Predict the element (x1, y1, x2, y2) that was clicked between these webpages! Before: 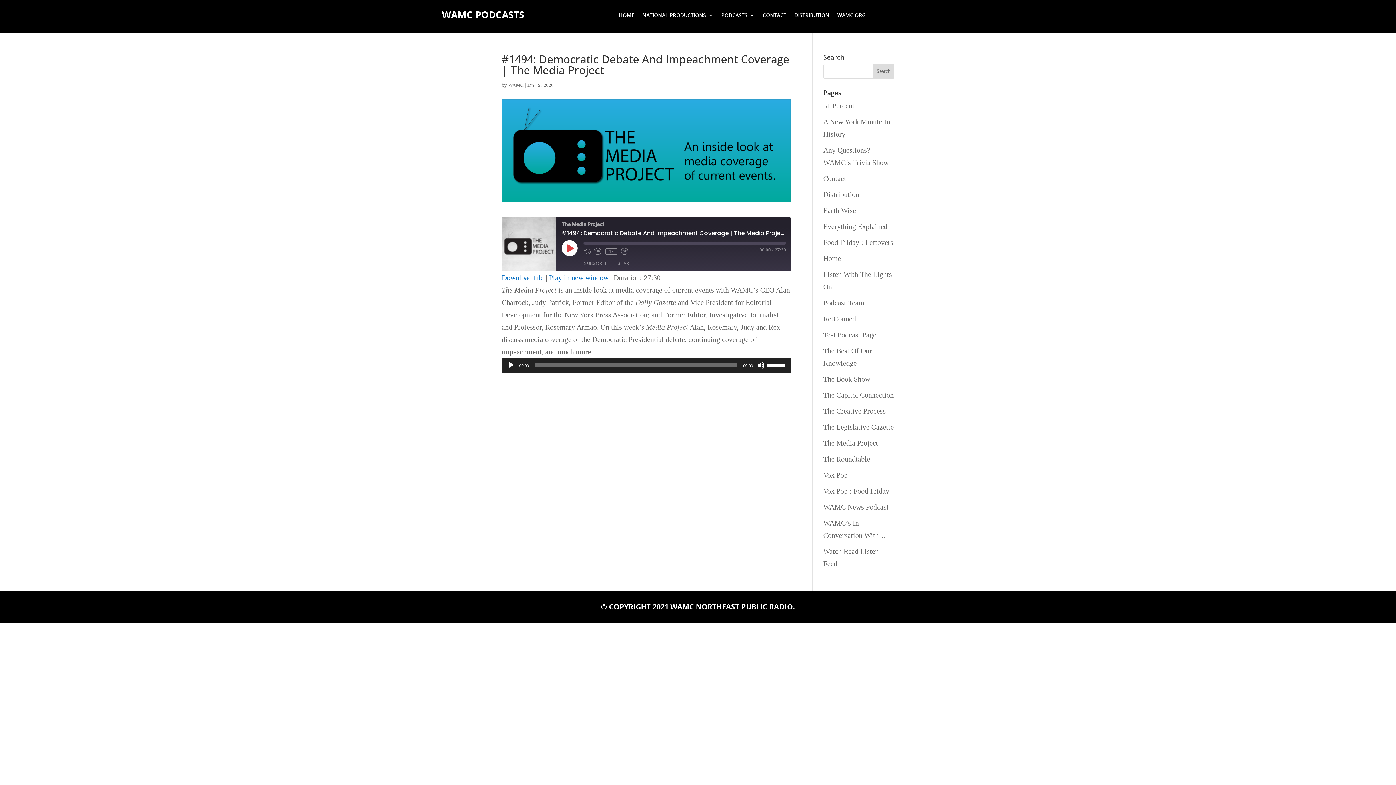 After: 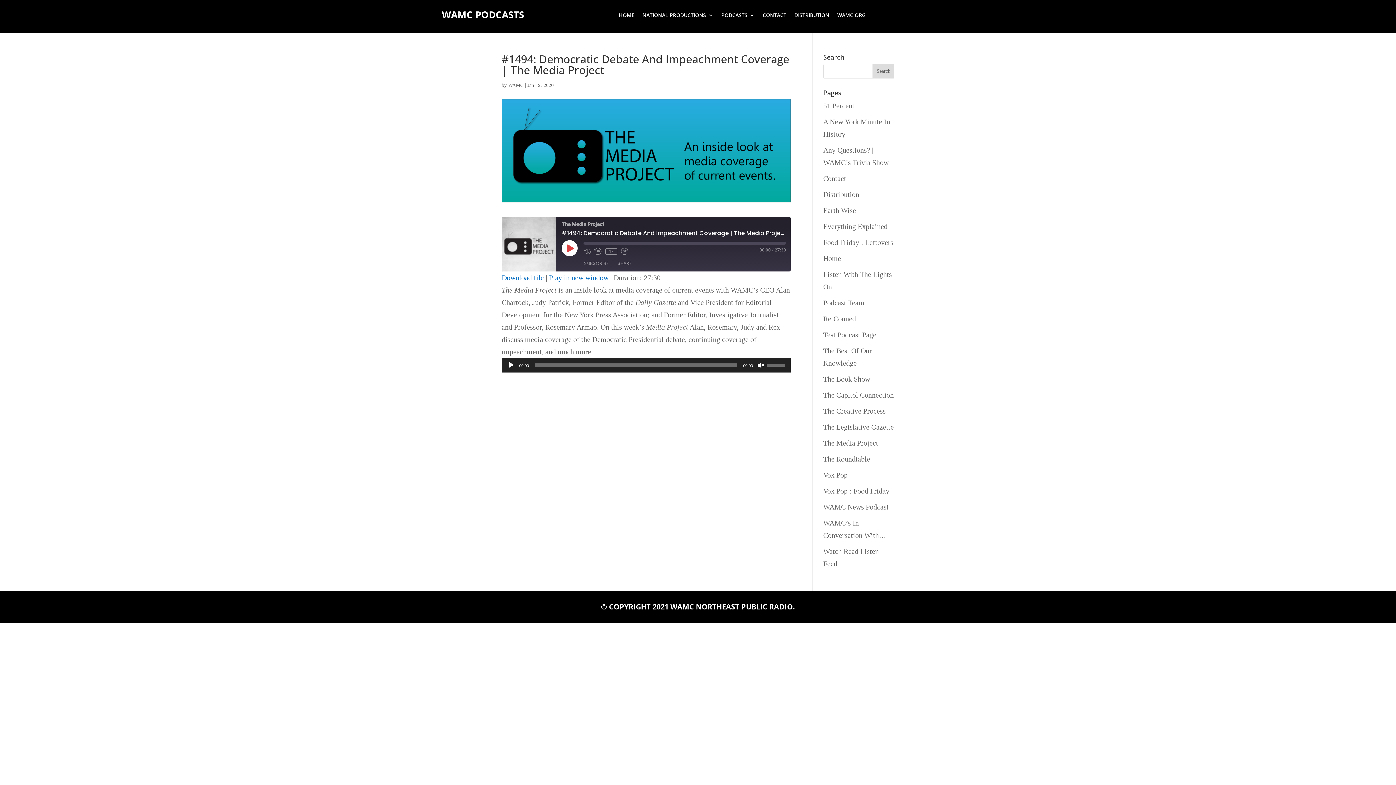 Action: label: Mute bbox: (757, 361, 764, 369)